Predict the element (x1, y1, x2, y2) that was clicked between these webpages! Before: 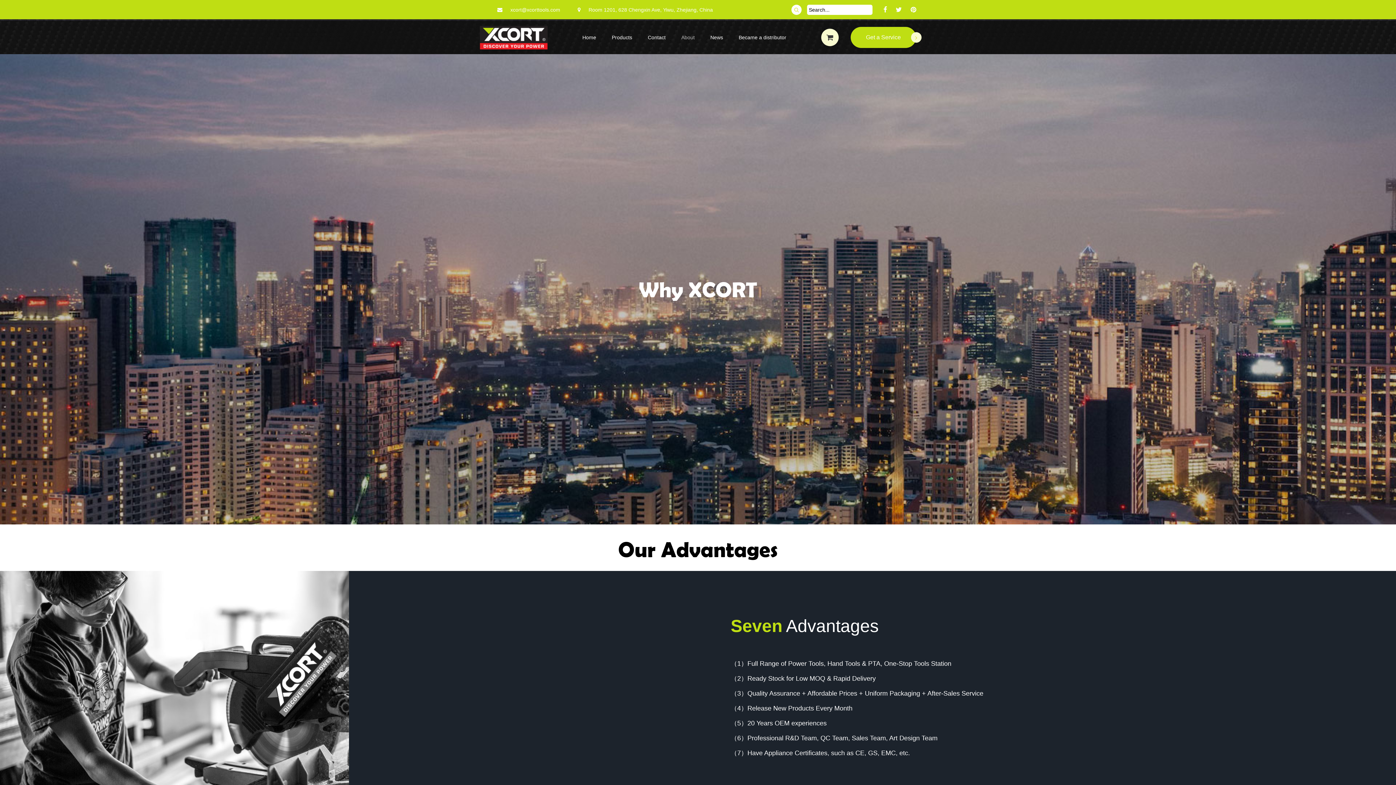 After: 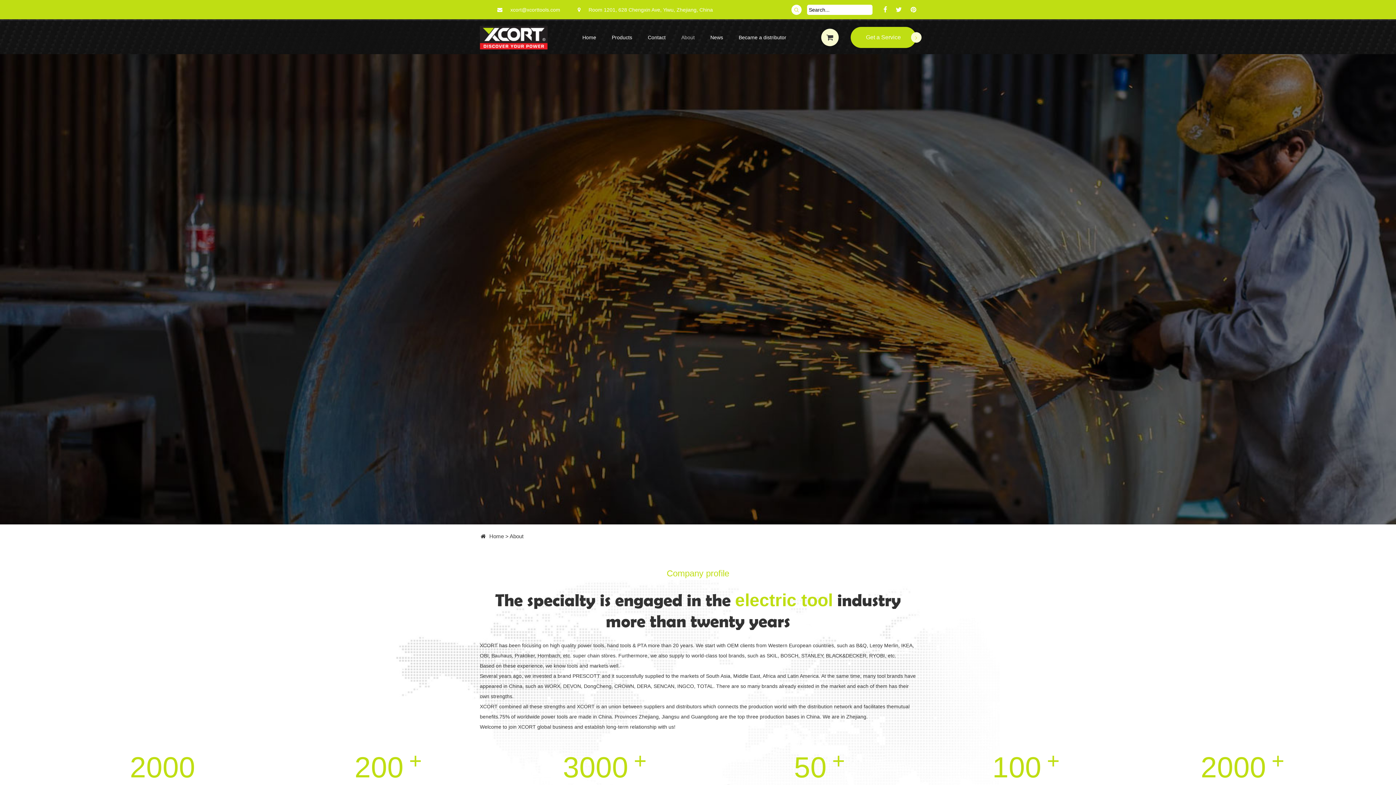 Action: bbox: (681, 19, 694, 55) label: About